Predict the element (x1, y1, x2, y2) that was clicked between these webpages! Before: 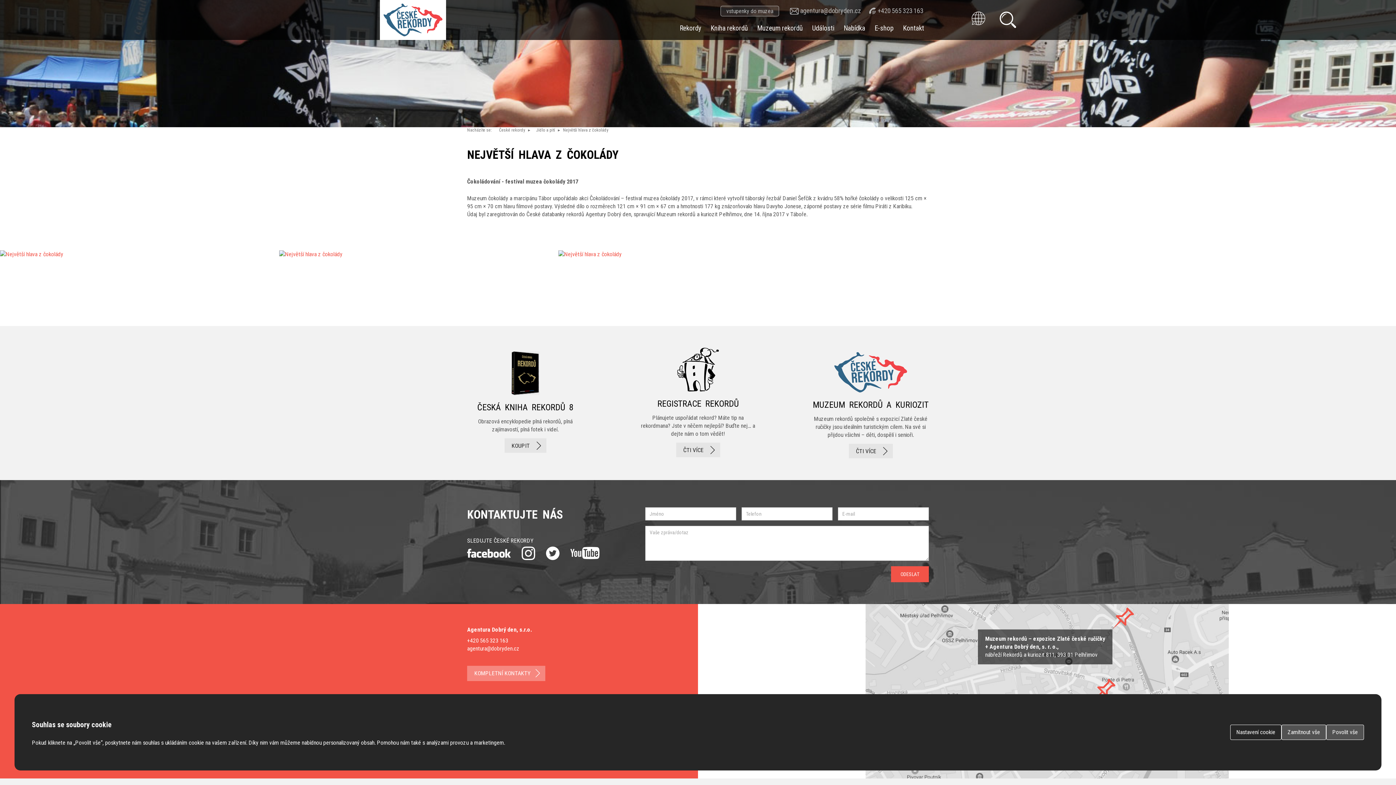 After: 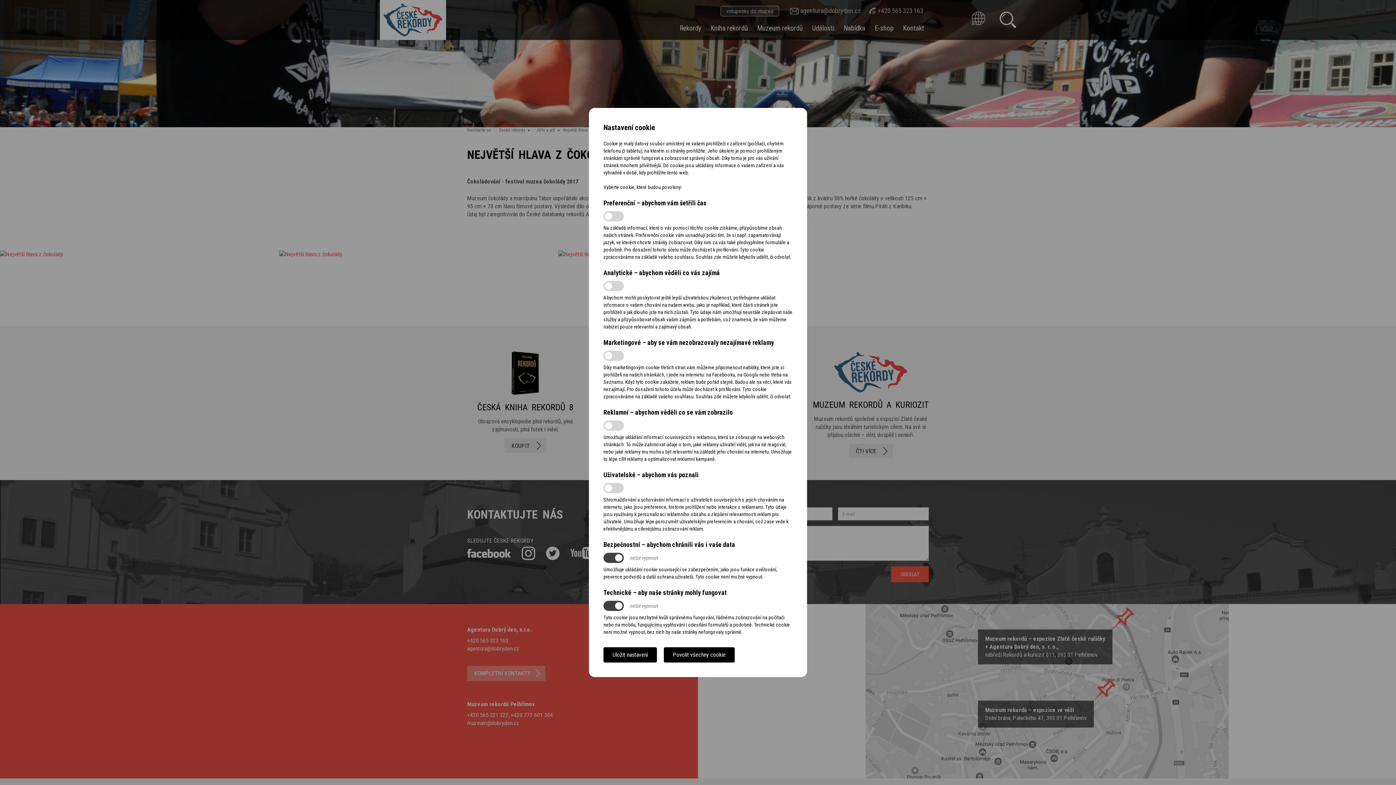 Action: bbox: (1230, 725, 1281, 740) label: Nastavení cookie